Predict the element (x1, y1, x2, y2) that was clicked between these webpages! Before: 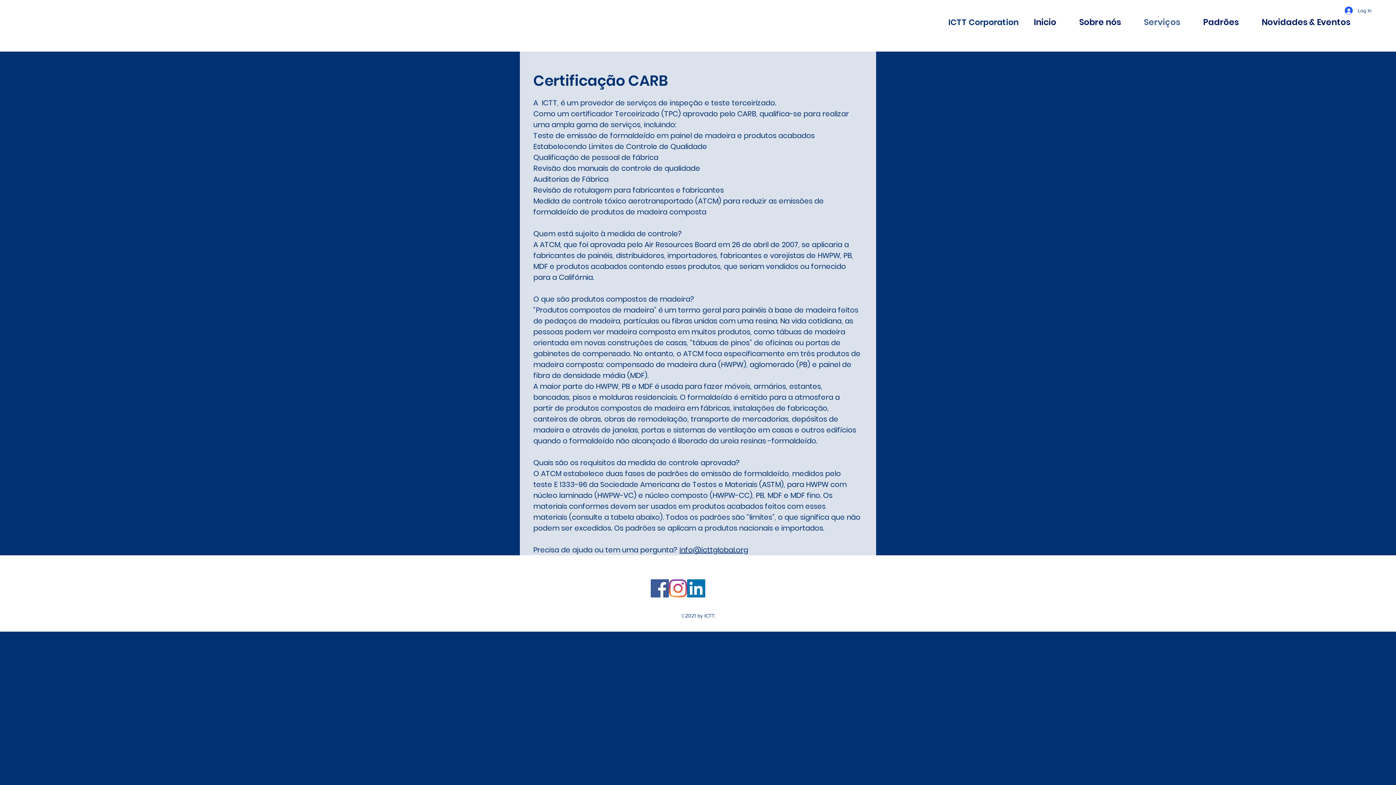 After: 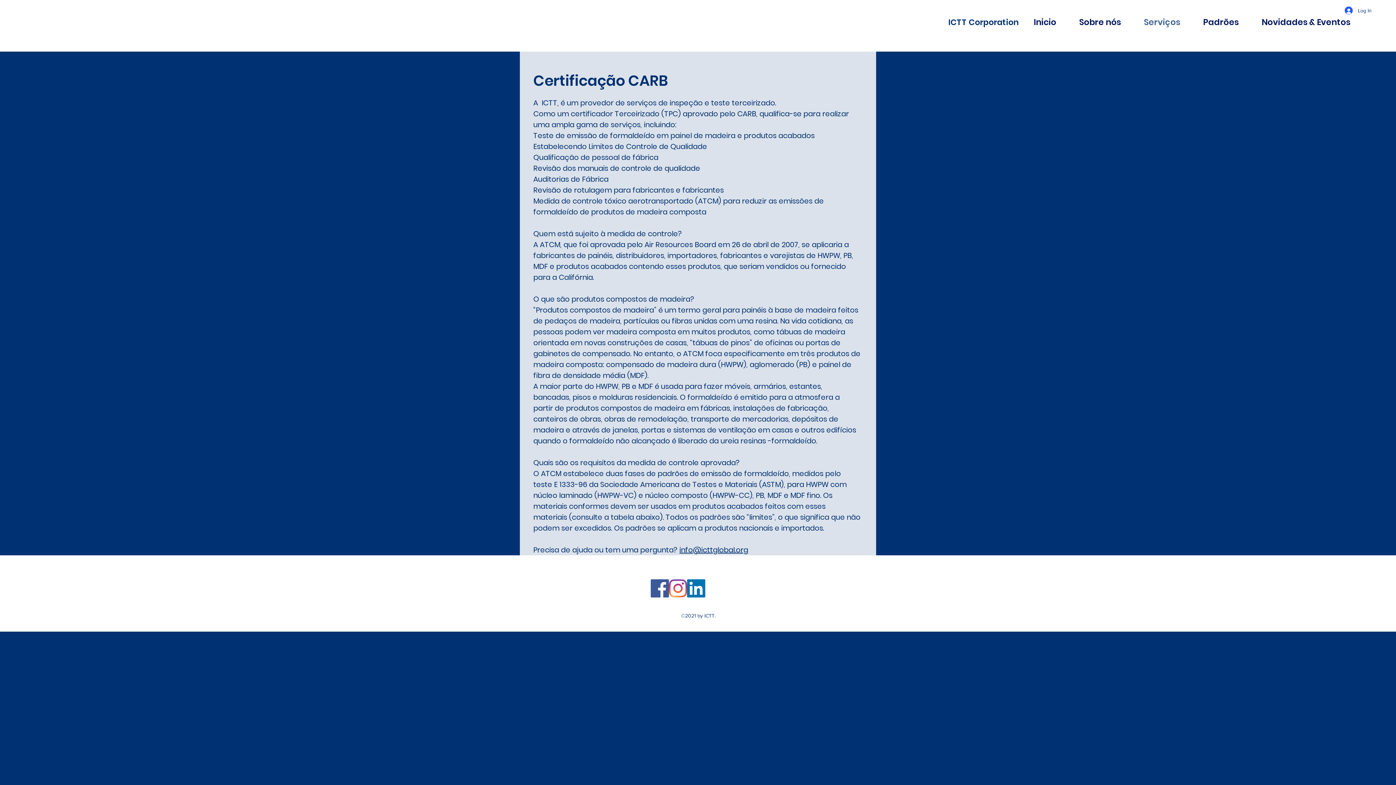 Action: bbox: (650, 579, 669, 597) label: Facebook